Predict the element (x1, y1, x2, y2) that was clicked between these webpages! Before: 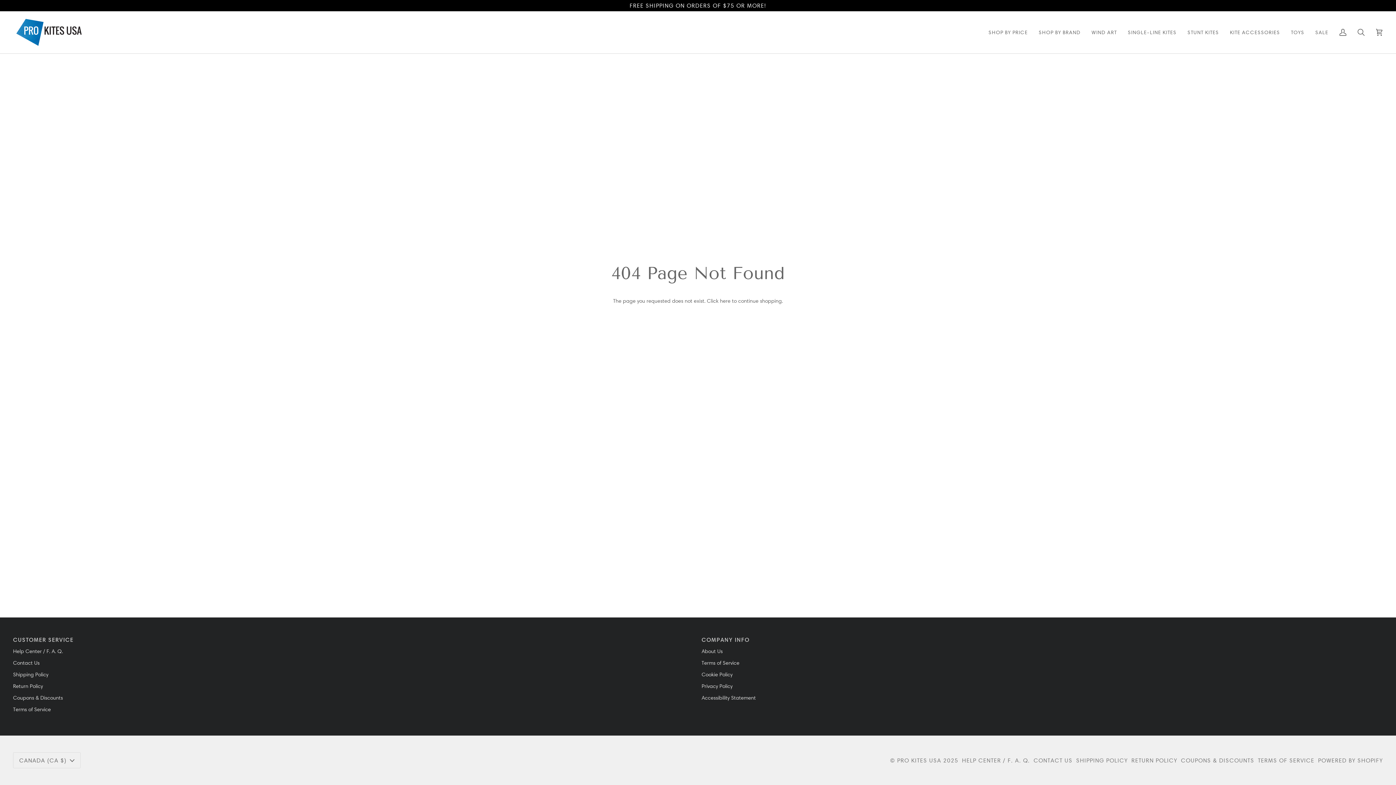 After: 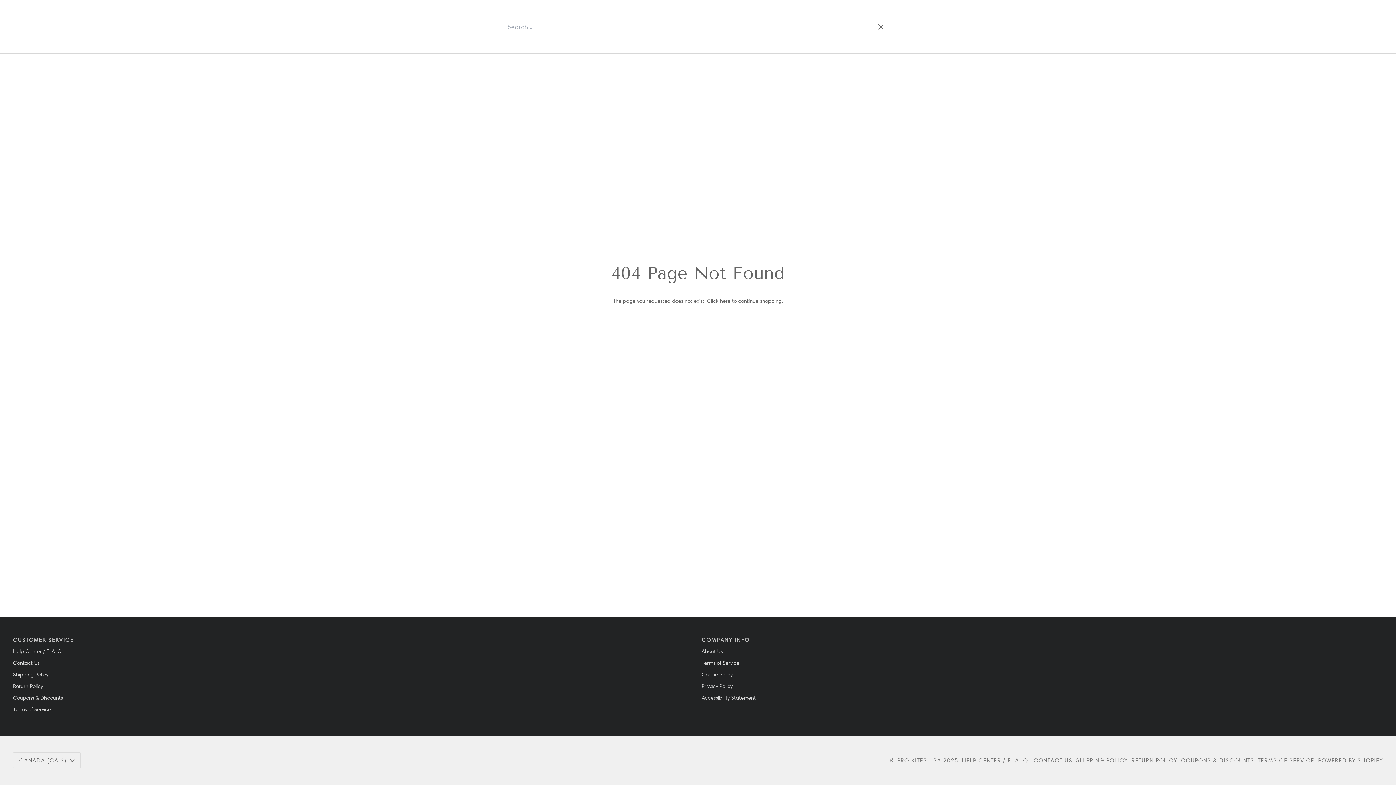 Action: label: Search bbox: (1352, 11, 1370, 53)